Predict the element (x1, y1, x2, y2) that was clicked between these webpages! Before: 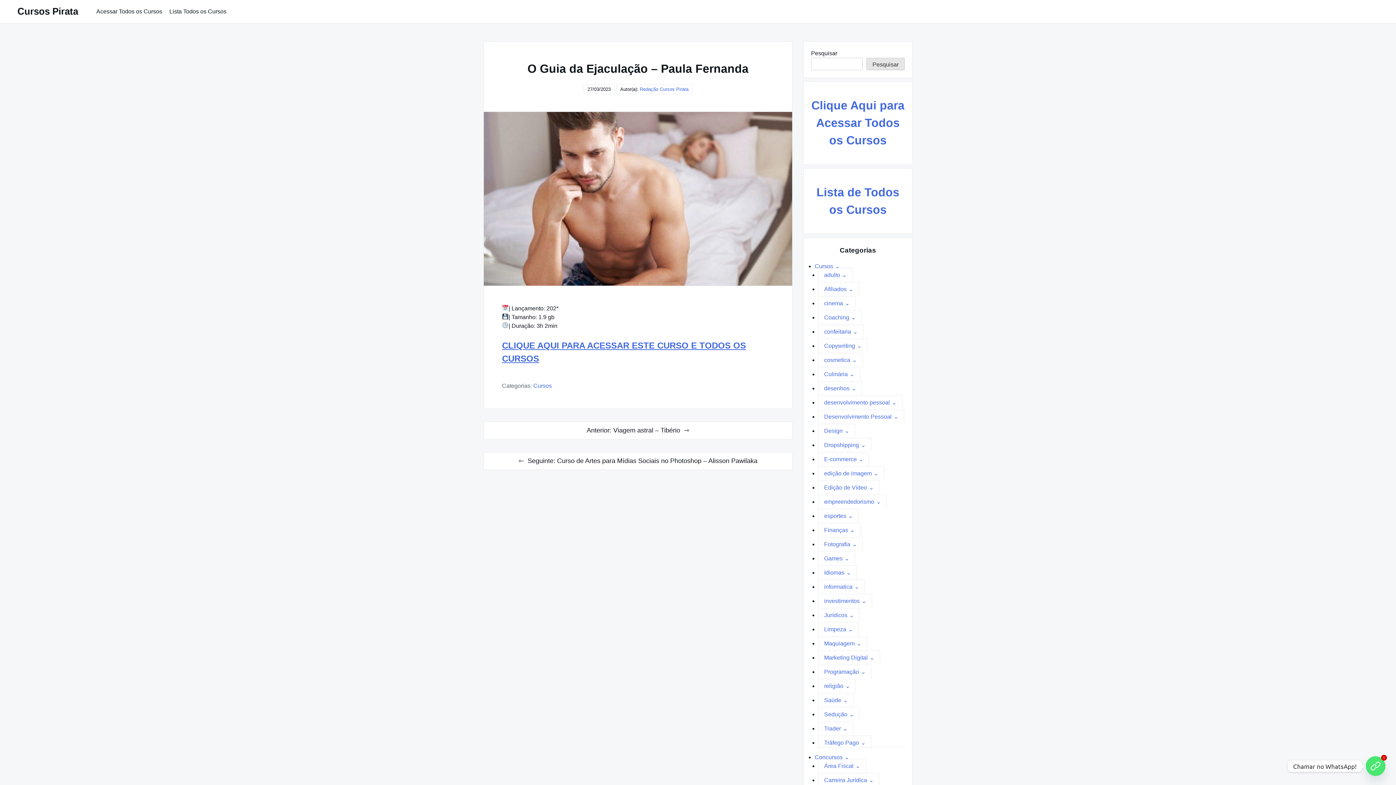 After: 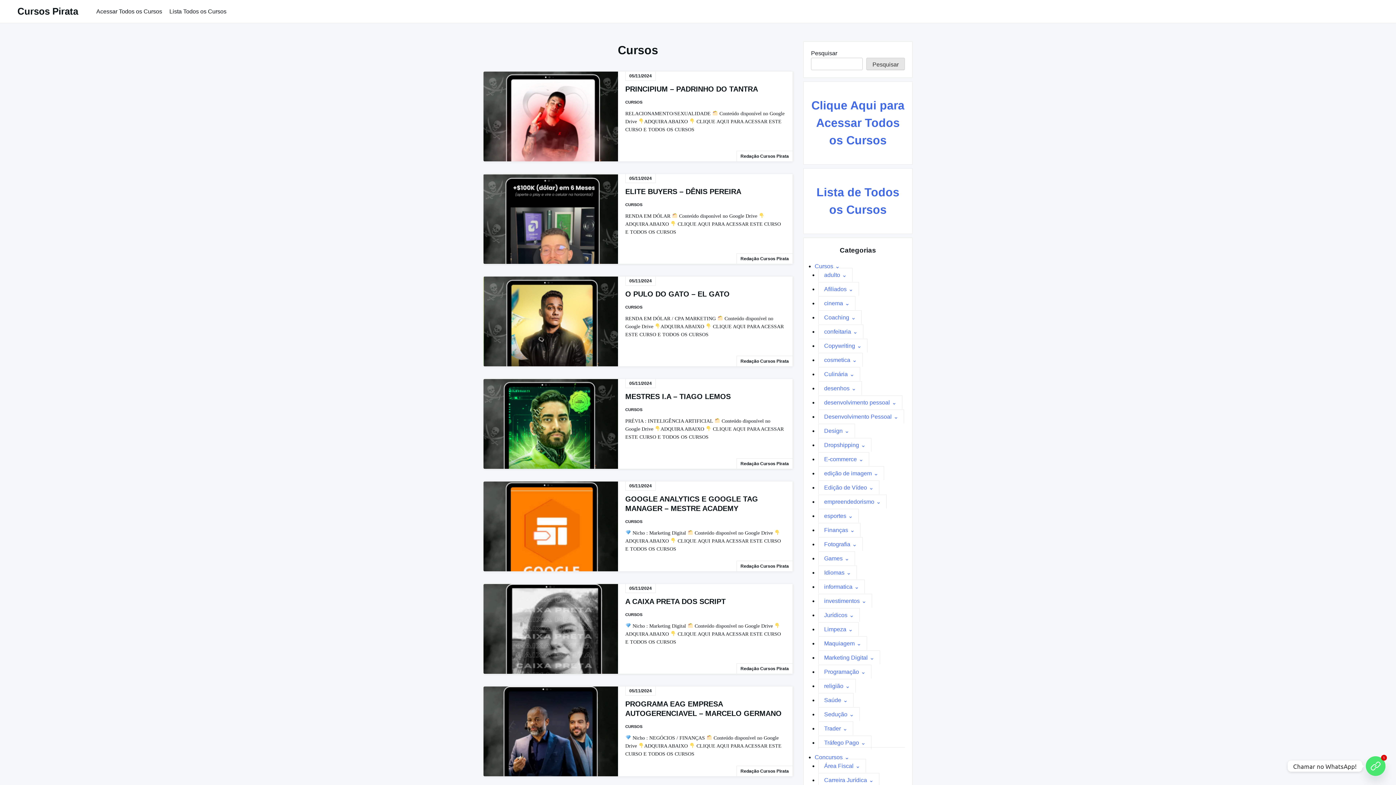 Action: label: Cursos bbox: (814, 263, 840, 269)